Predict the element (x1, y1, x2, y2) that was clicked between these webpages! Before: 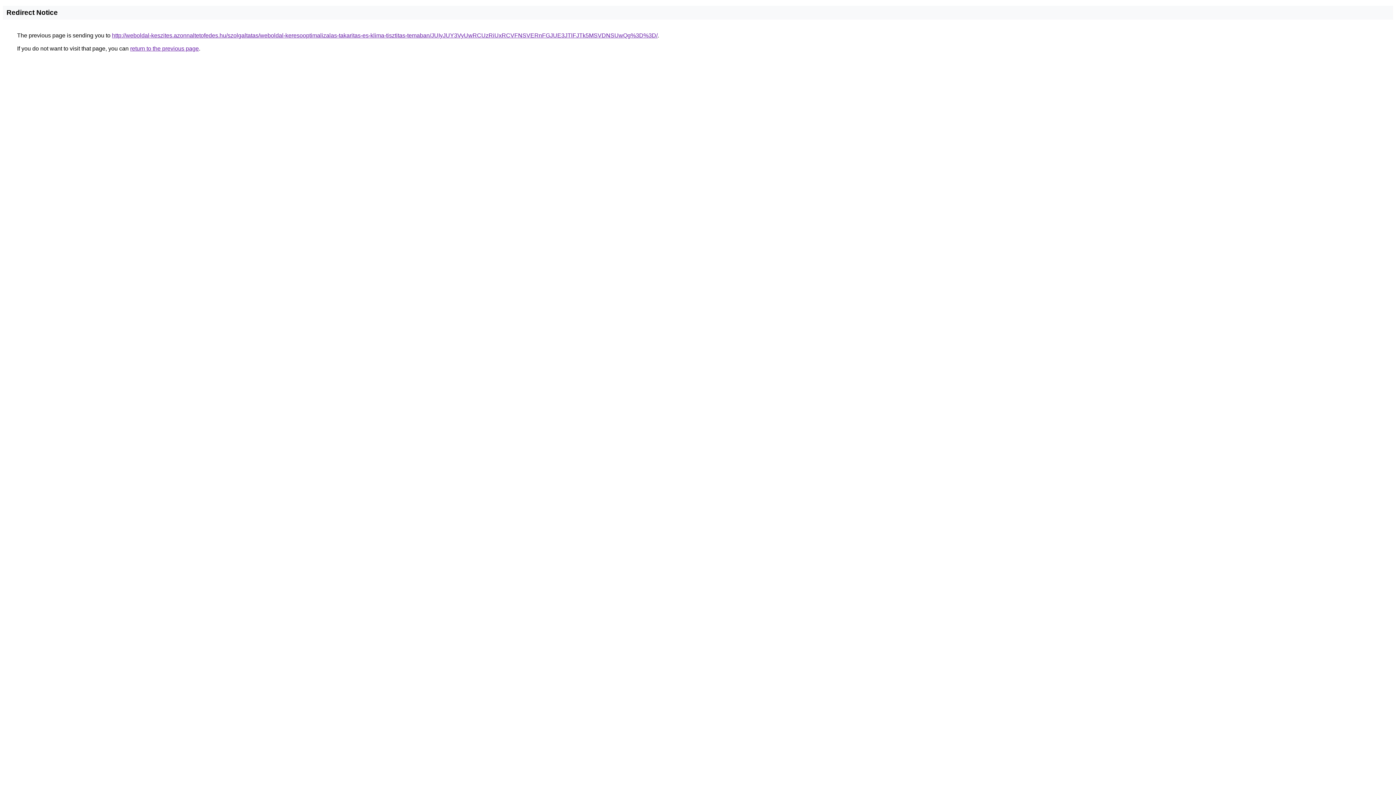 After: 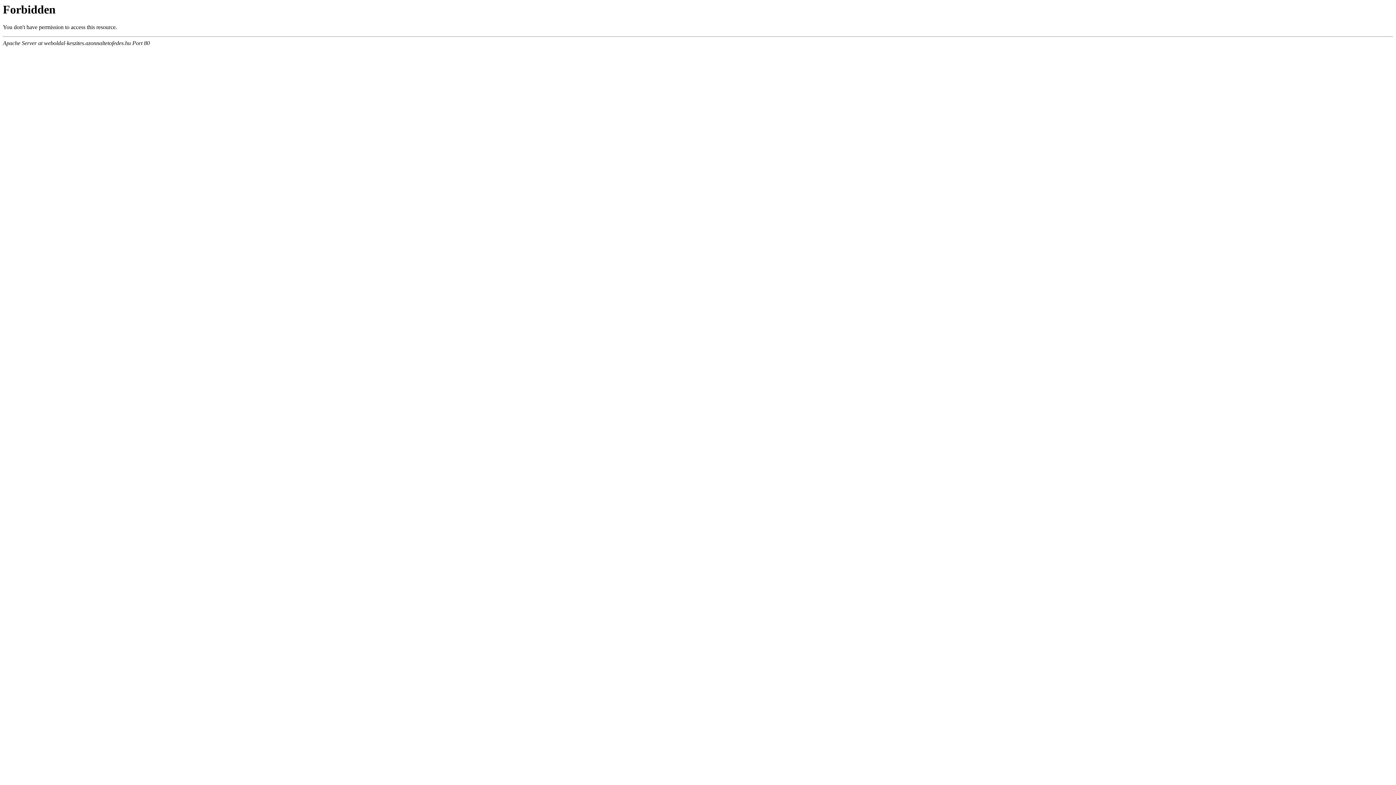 Action: label: http://weboldal-keszites.azonnaltetofedes.hu/szolgaltatas/weboldal-keresooptimalizalas-takaritas-es-klima-tisztitas-temaban/JUIyJUY3VyUwRCUzRiUxRCVFNSVERnFGJUE3JTlFJTk5MSVDNSUwQg%3D%3D/ bbox: (112, 32, 657, 38)